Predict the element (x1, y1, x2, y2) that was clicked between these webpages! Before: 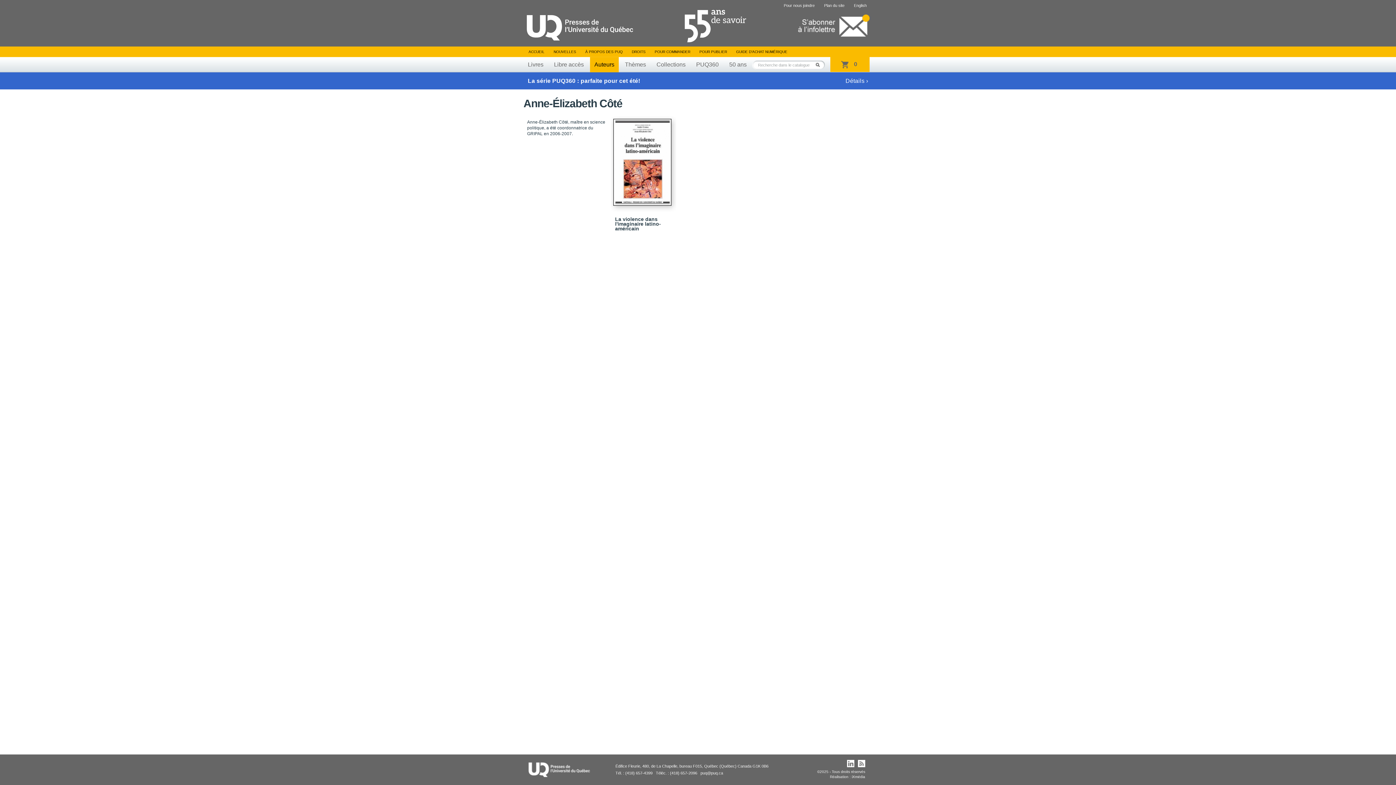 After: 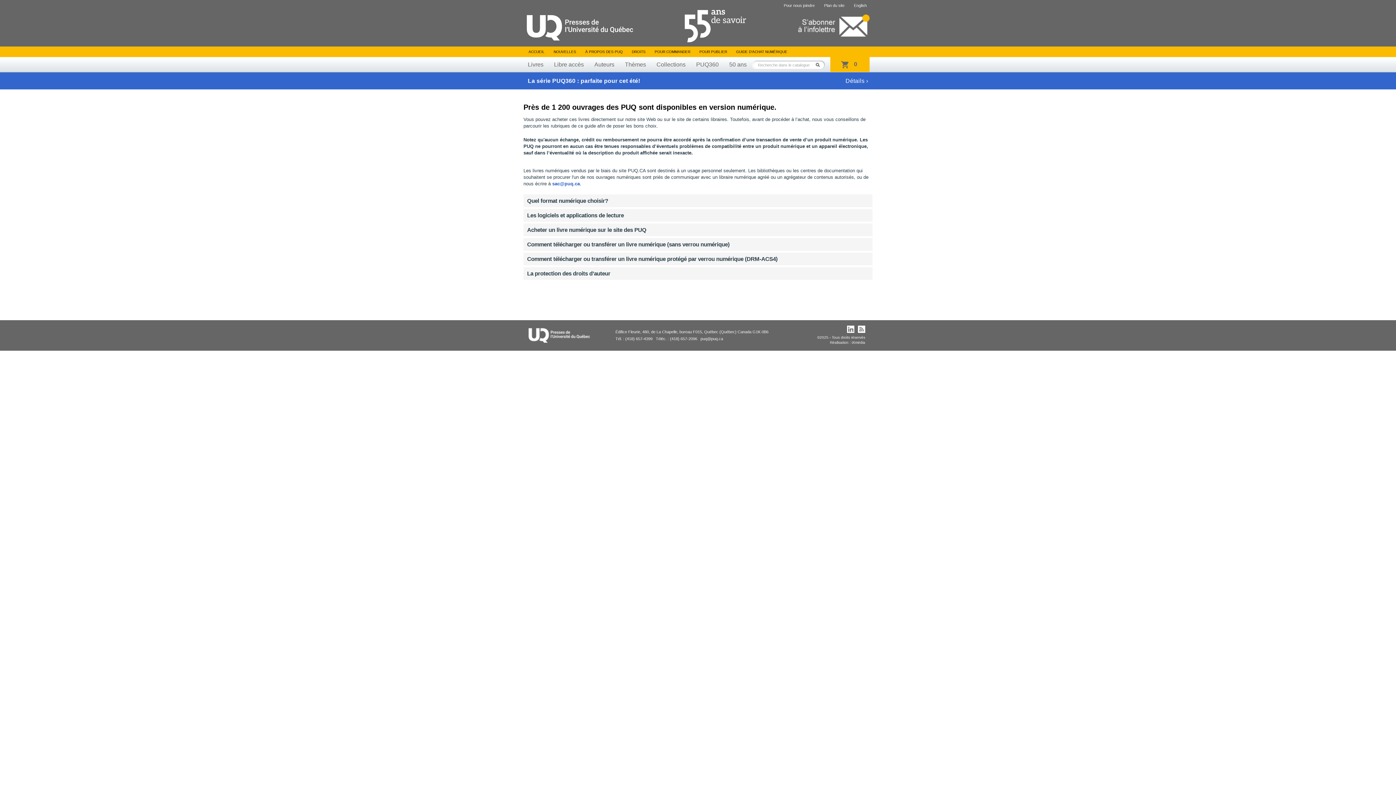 Action: bbox: (732, 46, 791, 57) label: GUIDE D’ACHAT NUMÉRIQUE